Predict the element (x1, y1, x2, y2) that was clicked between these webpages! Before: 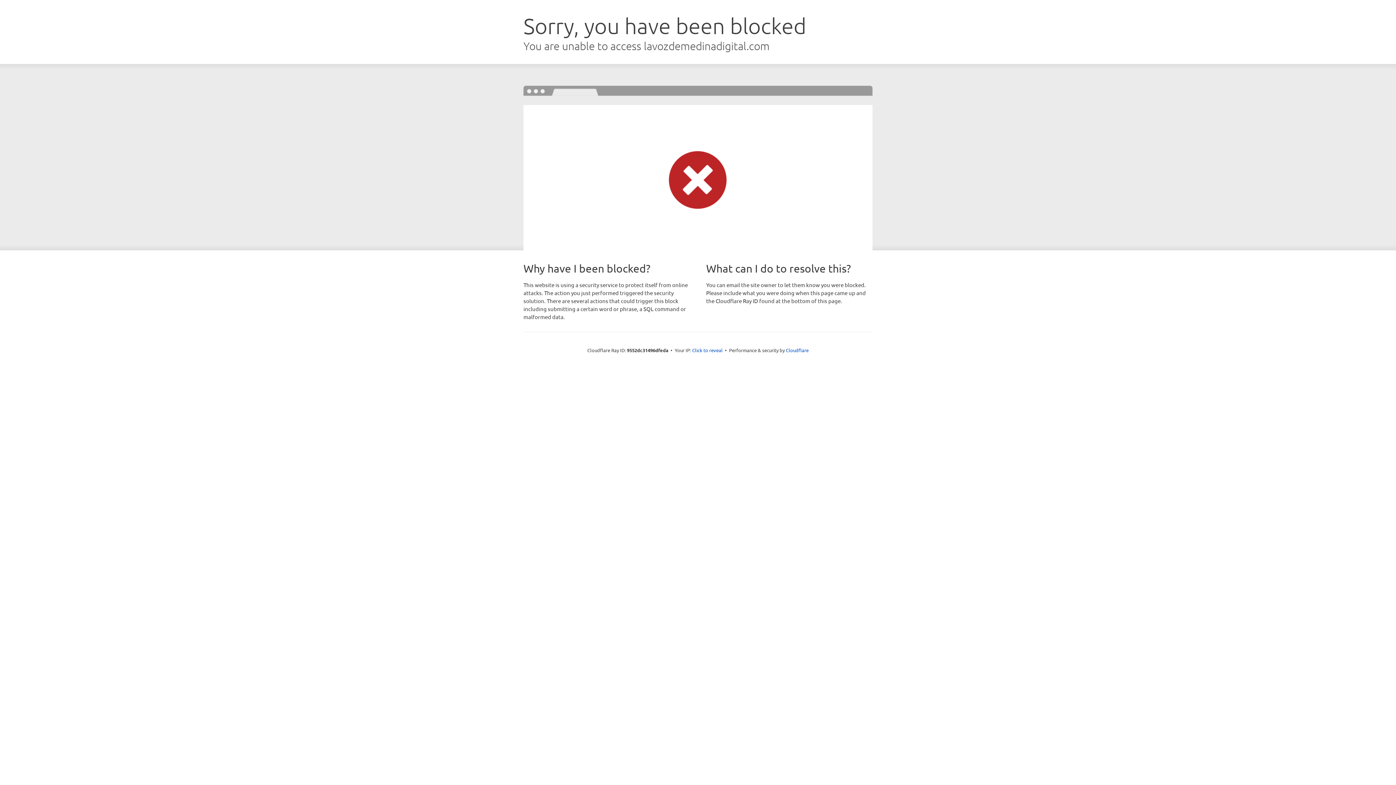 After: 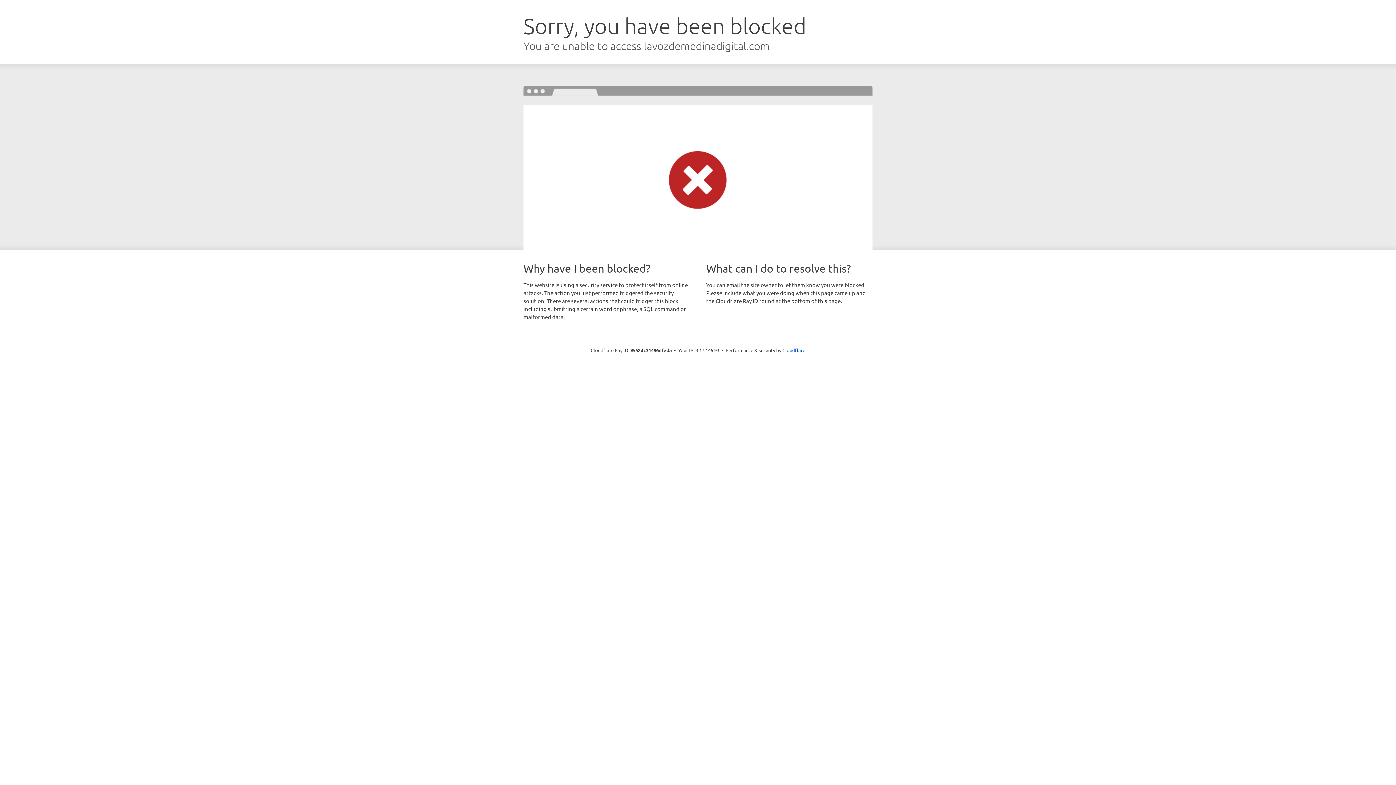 Action: label: Click to reveal bbox: (692, 346, 722, 353)